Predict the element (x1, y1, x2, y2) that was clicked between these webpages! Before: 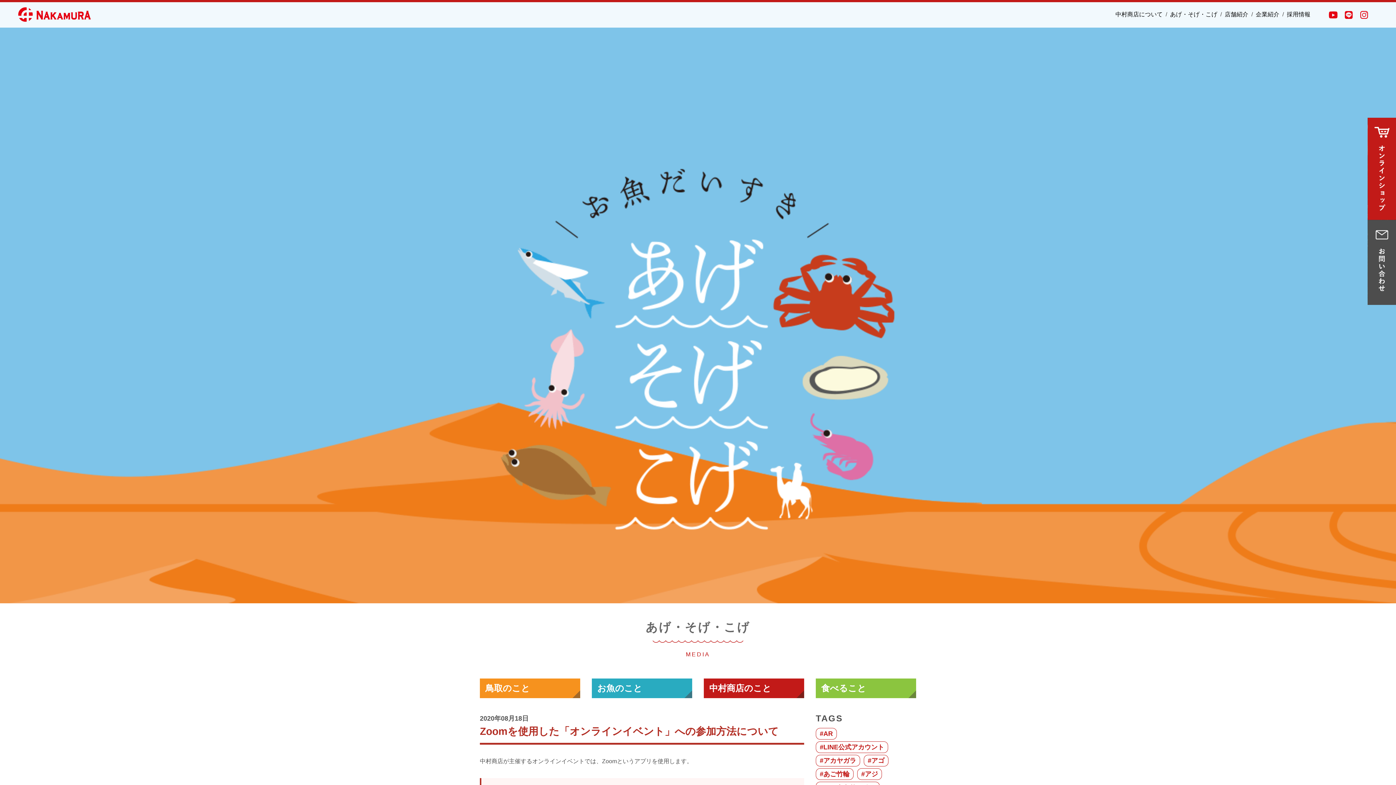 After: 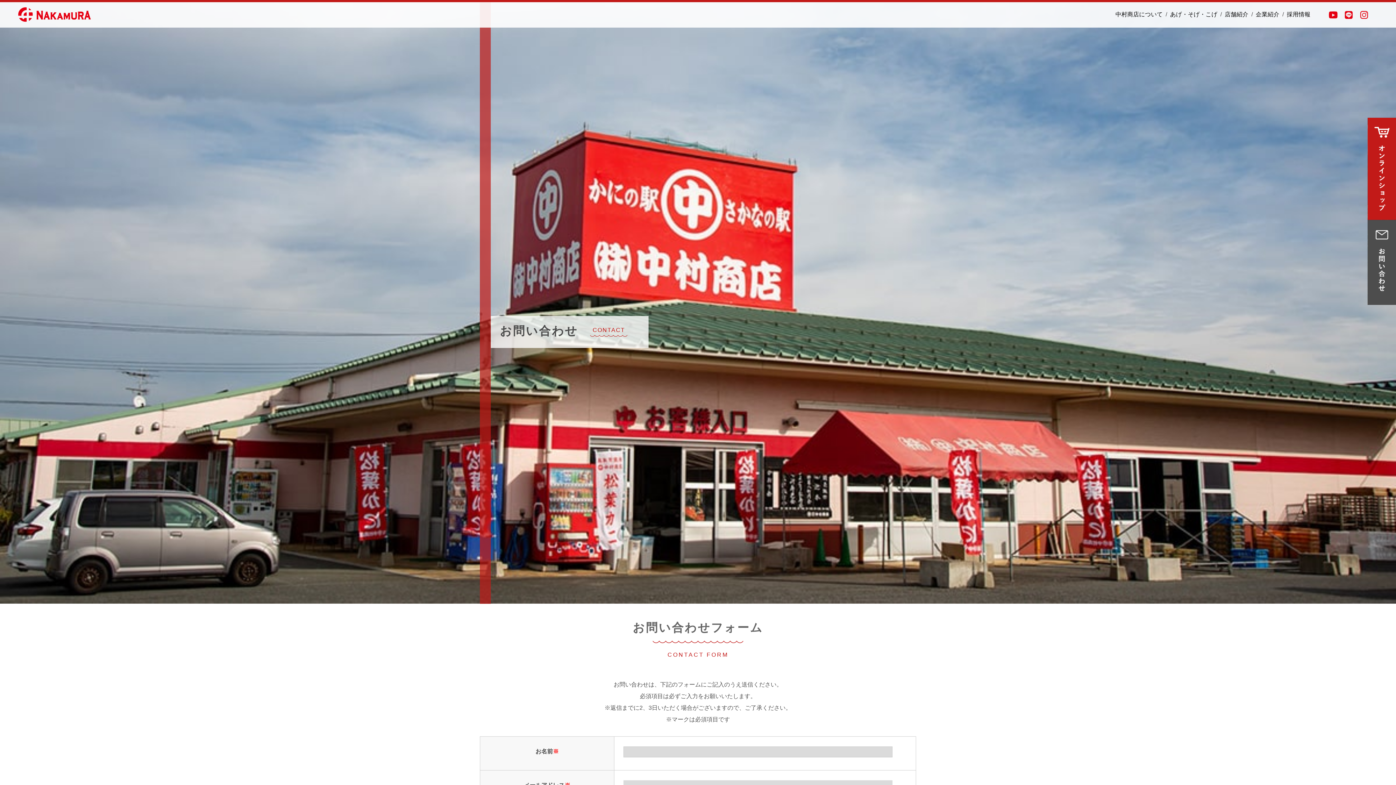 Action: bbox: (1368, 296, 1396, 302)